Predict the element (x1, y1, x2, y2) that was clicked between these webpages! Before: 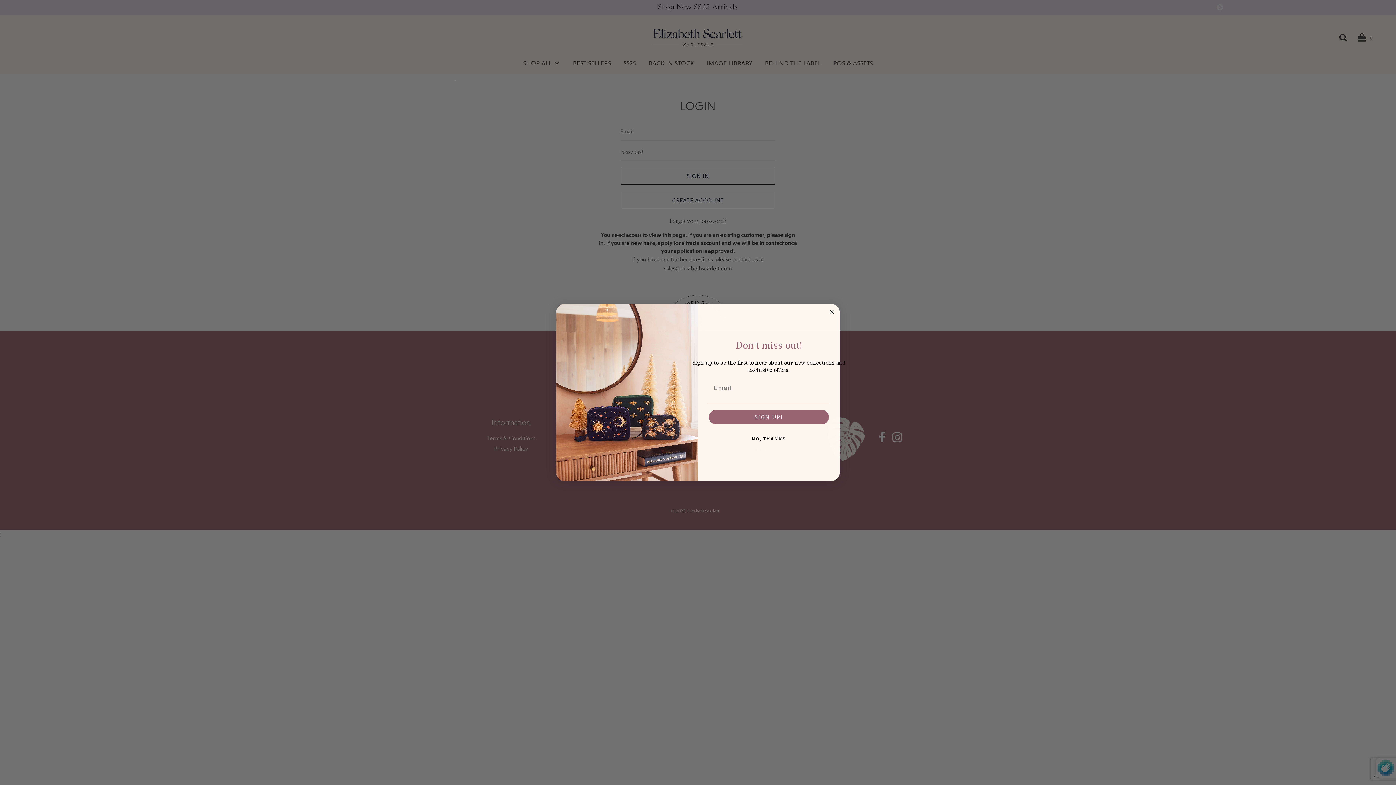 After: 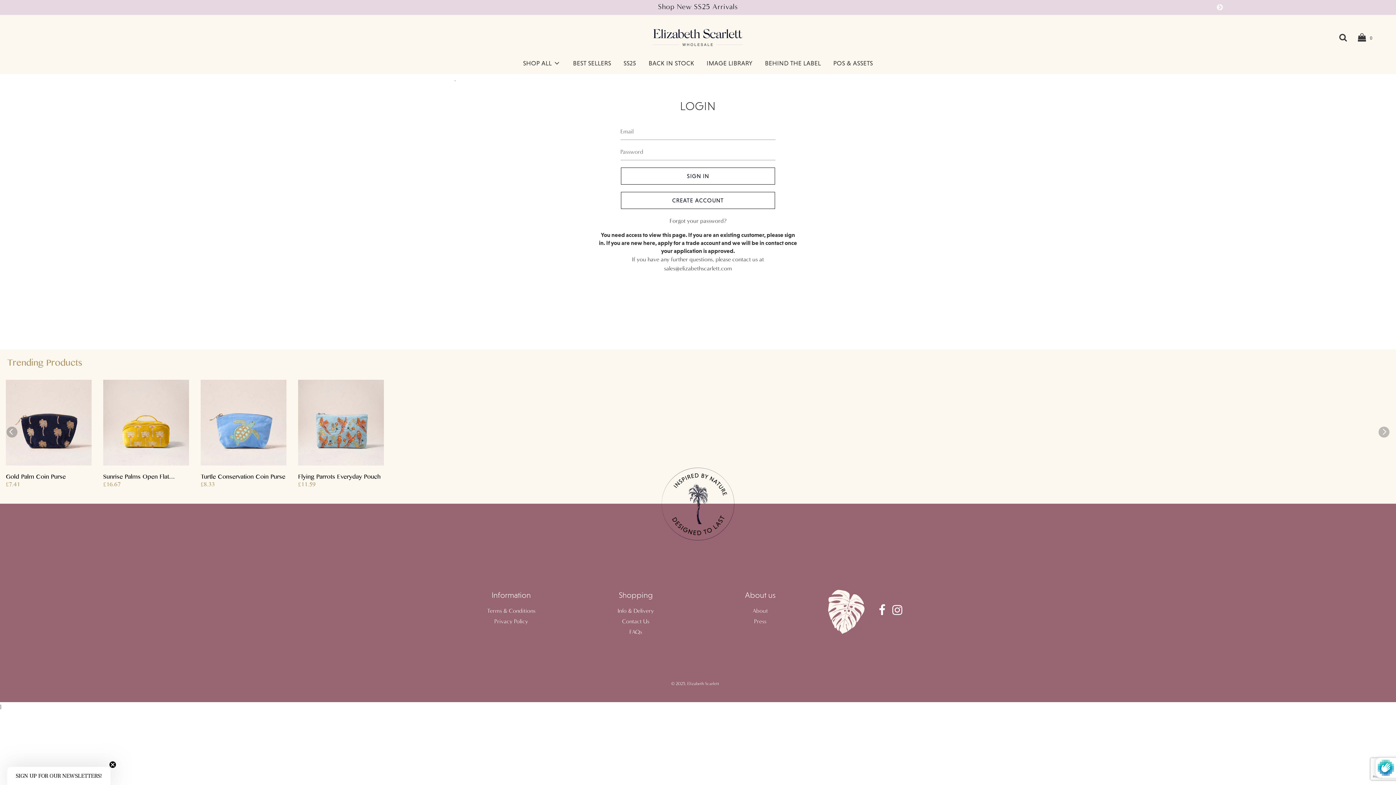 Action: label: Close dialog bbox: (827, 332, 836, 341)